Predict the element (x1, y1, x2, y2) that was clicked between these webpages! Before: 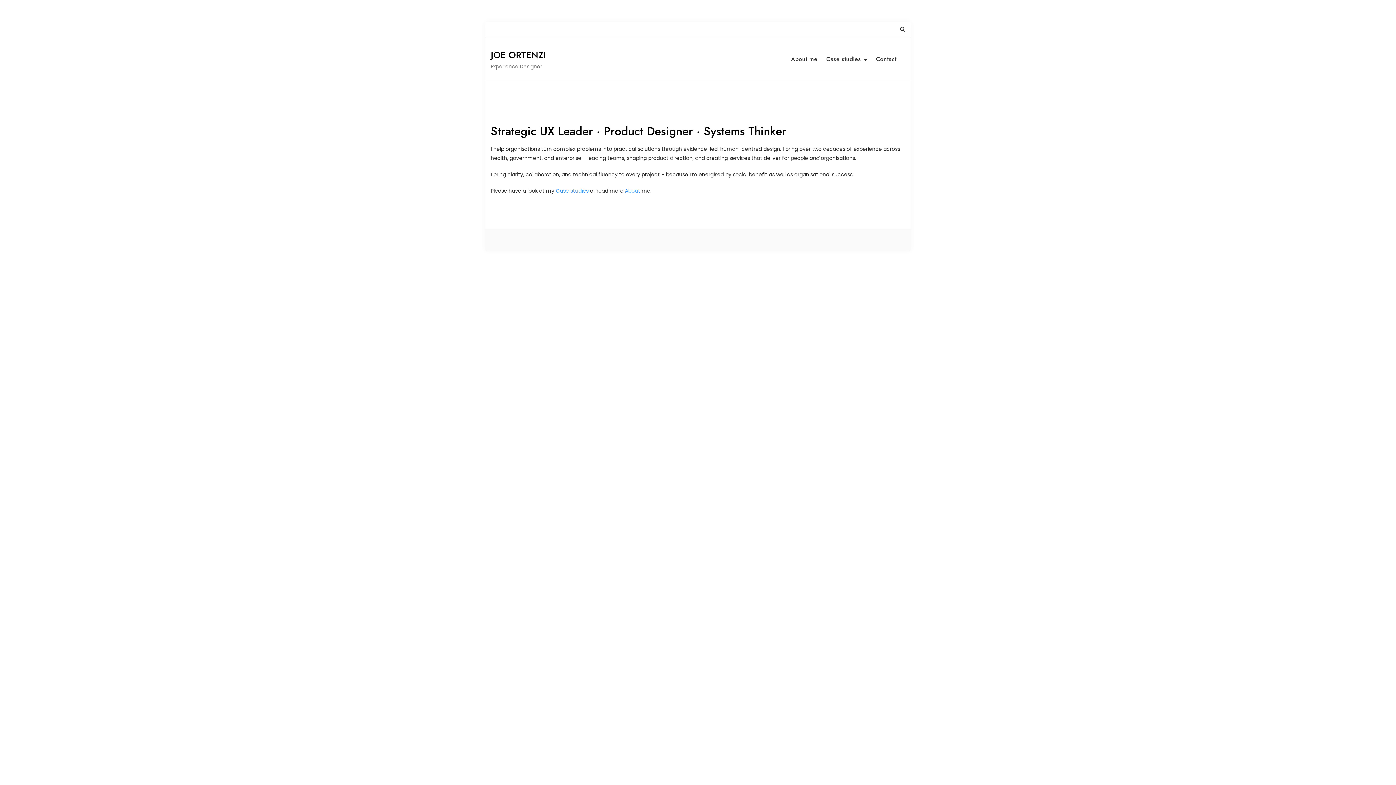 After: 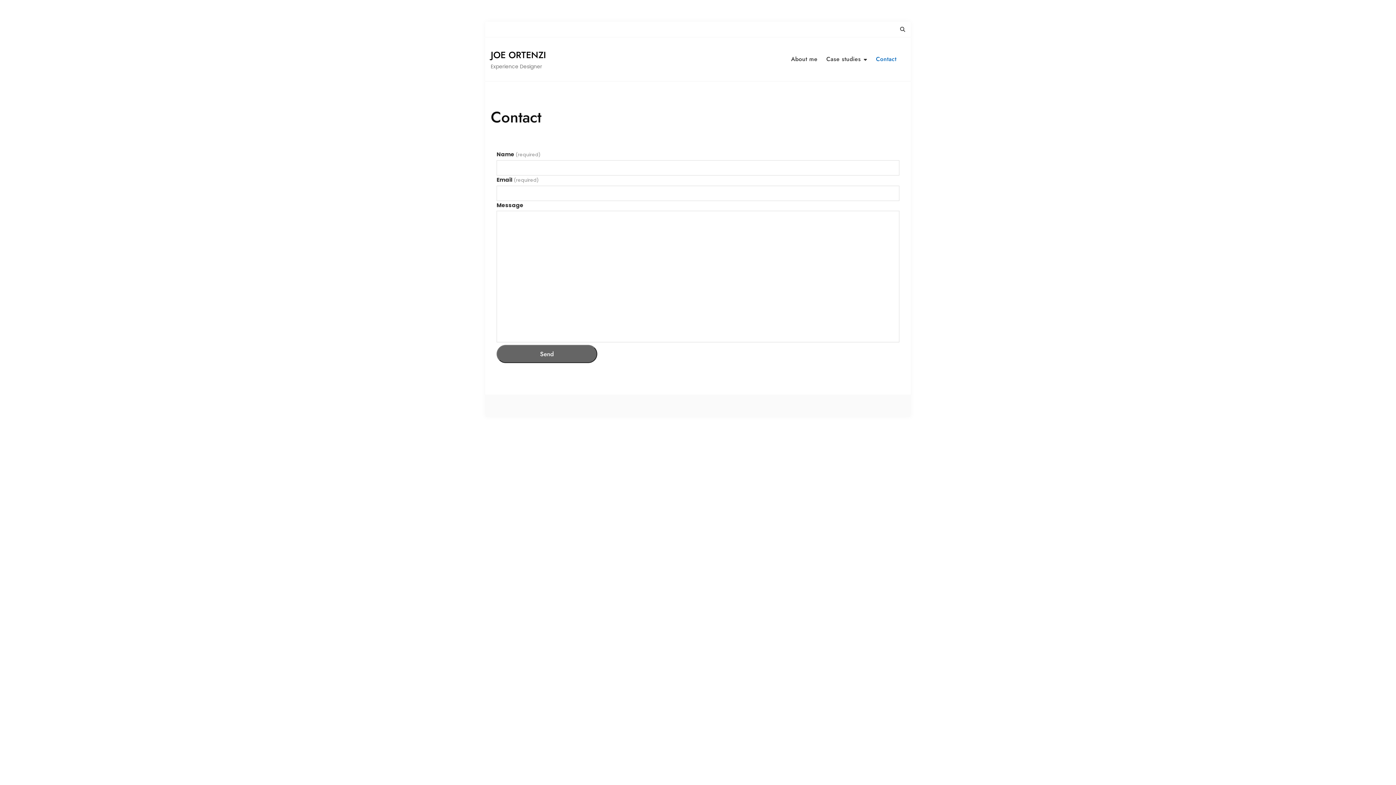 Action: bbox: (876, 50, 905, 68) label: Contact